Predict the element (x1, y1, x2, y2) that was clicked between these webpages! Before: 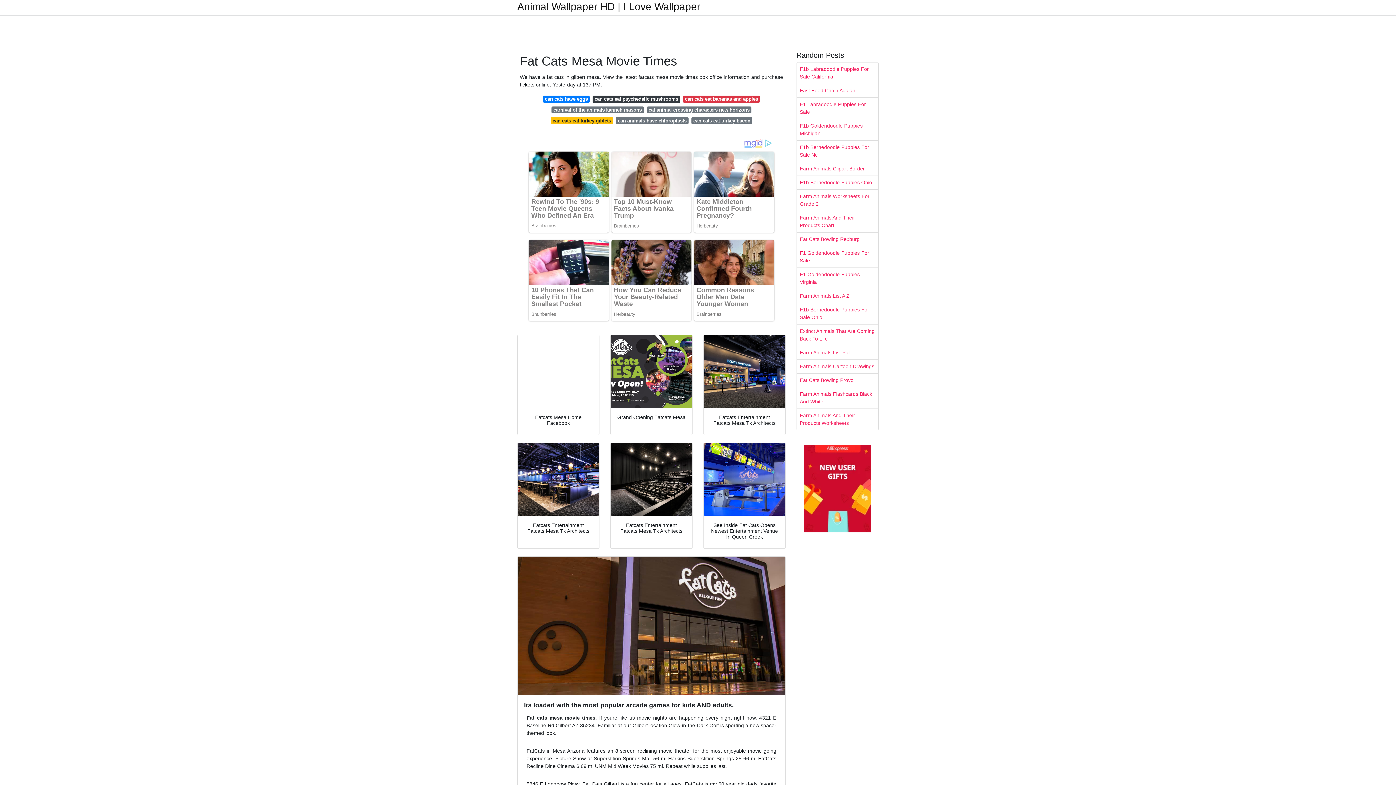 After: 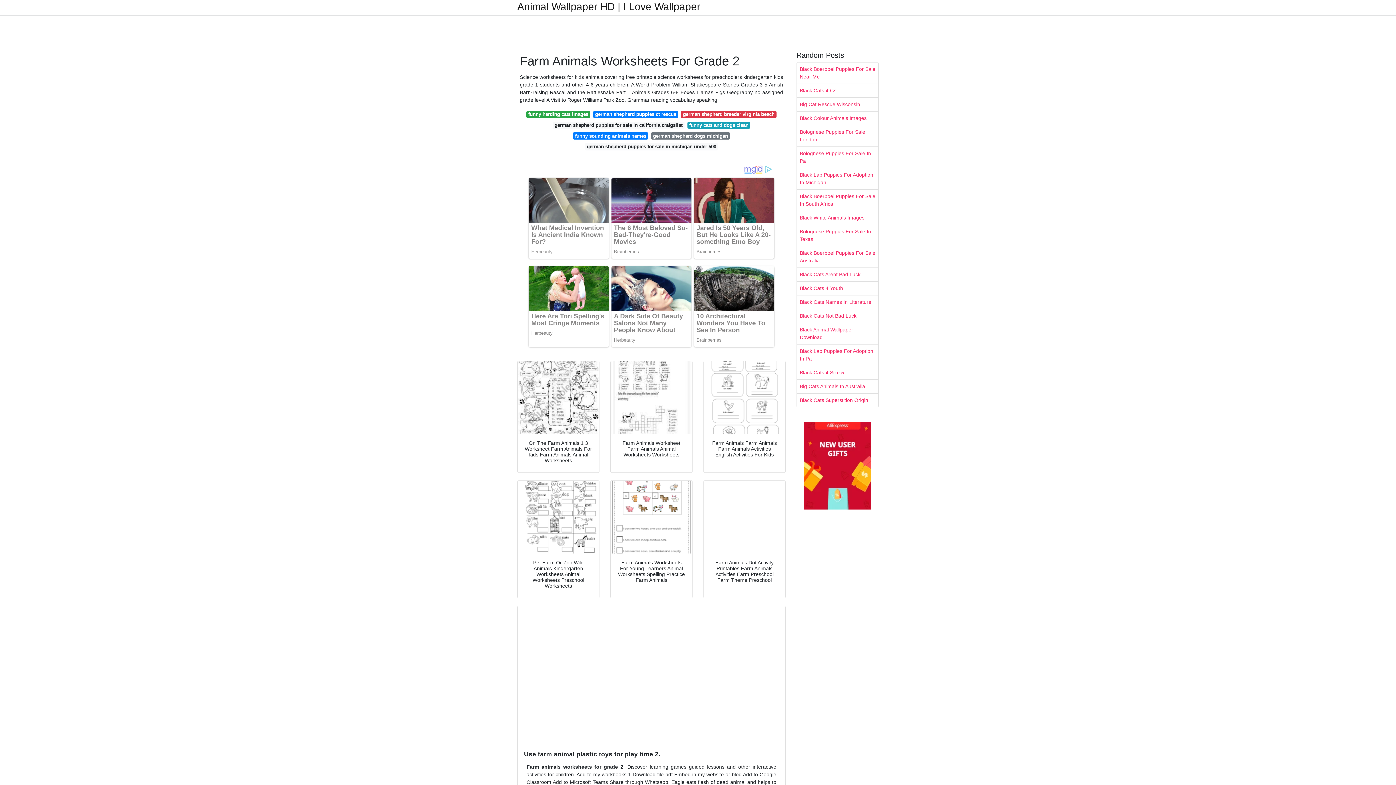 Action: bbox: (797, 189, 878, 210) label: Farm Animals Worksheets For Grade 2